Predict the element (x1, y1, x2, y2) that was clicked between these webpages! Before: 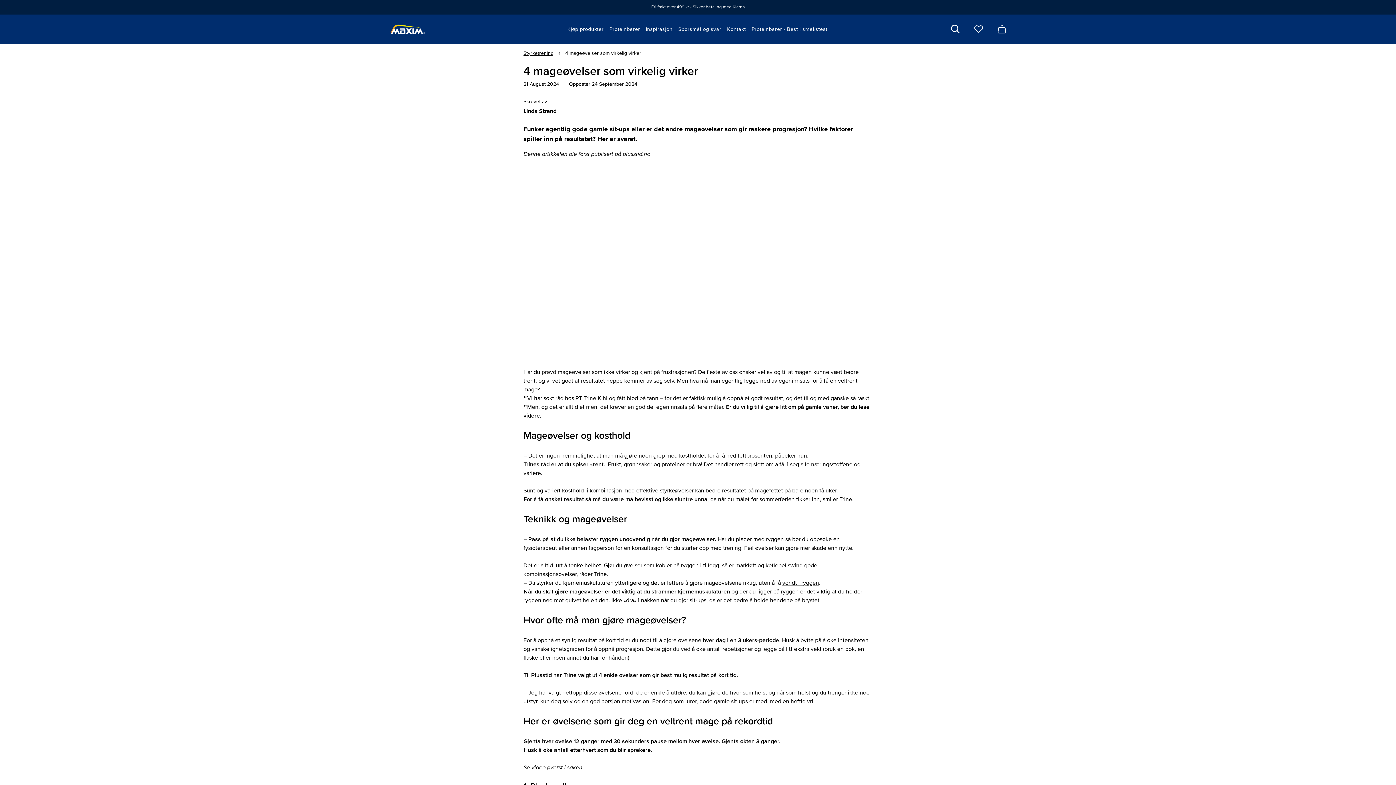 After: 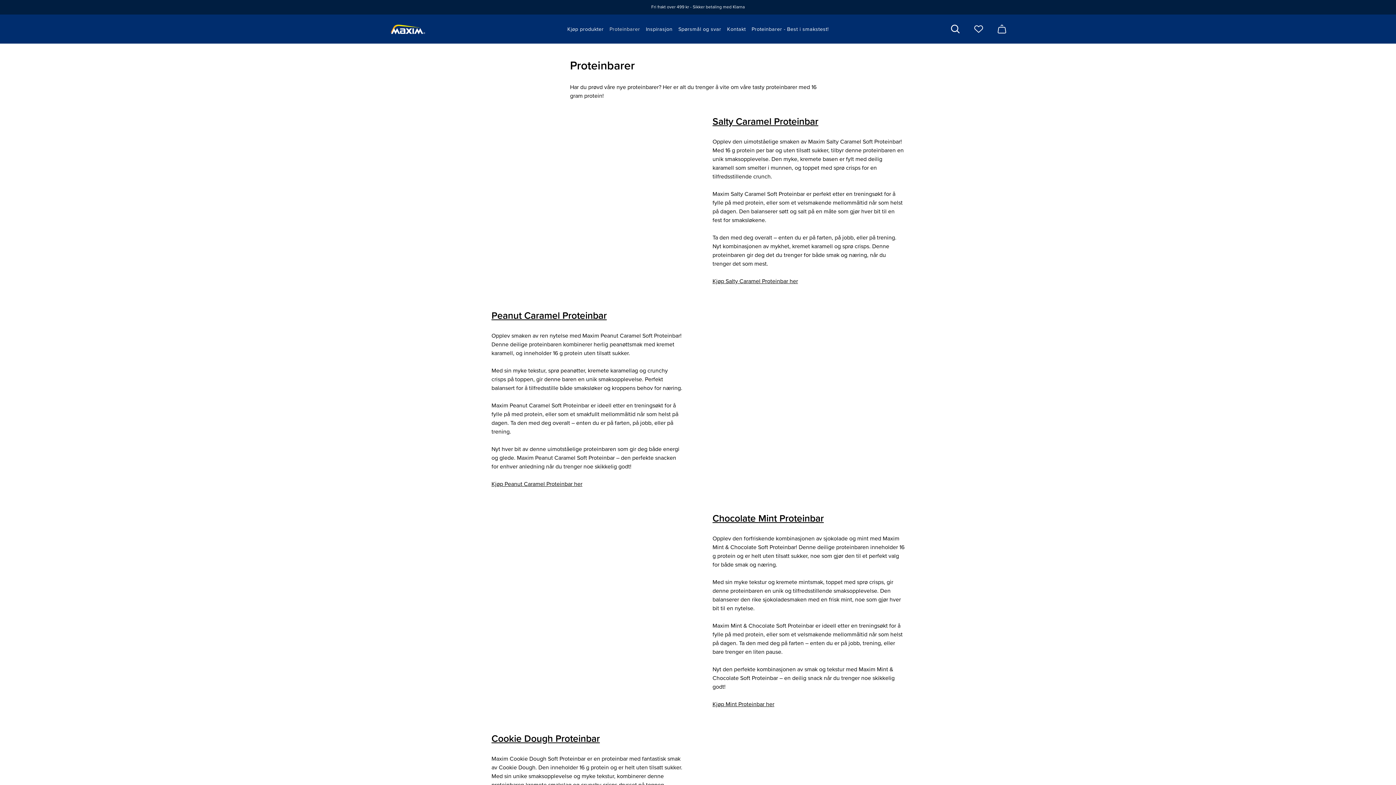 Action: label: Proteinbarer bbox: (609, 25, 640, 32)